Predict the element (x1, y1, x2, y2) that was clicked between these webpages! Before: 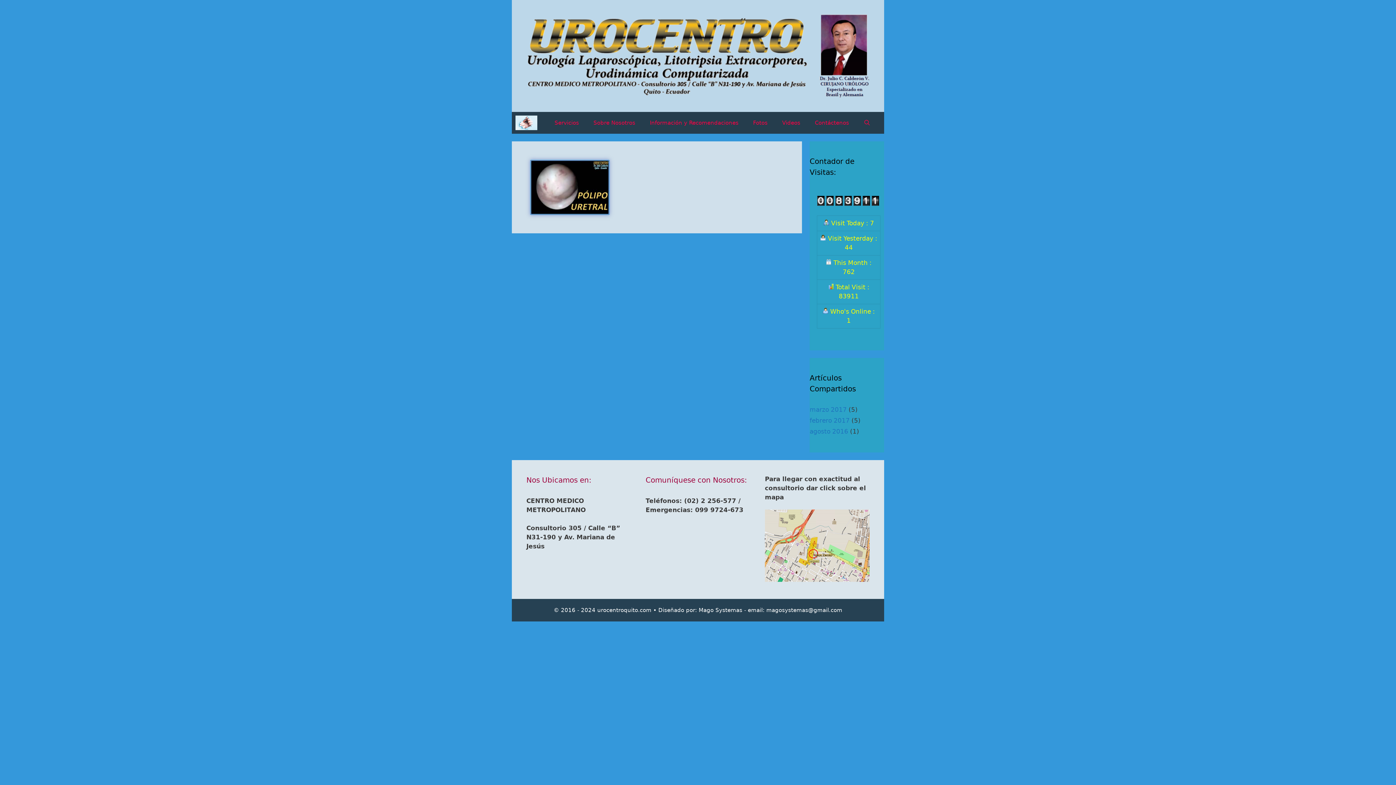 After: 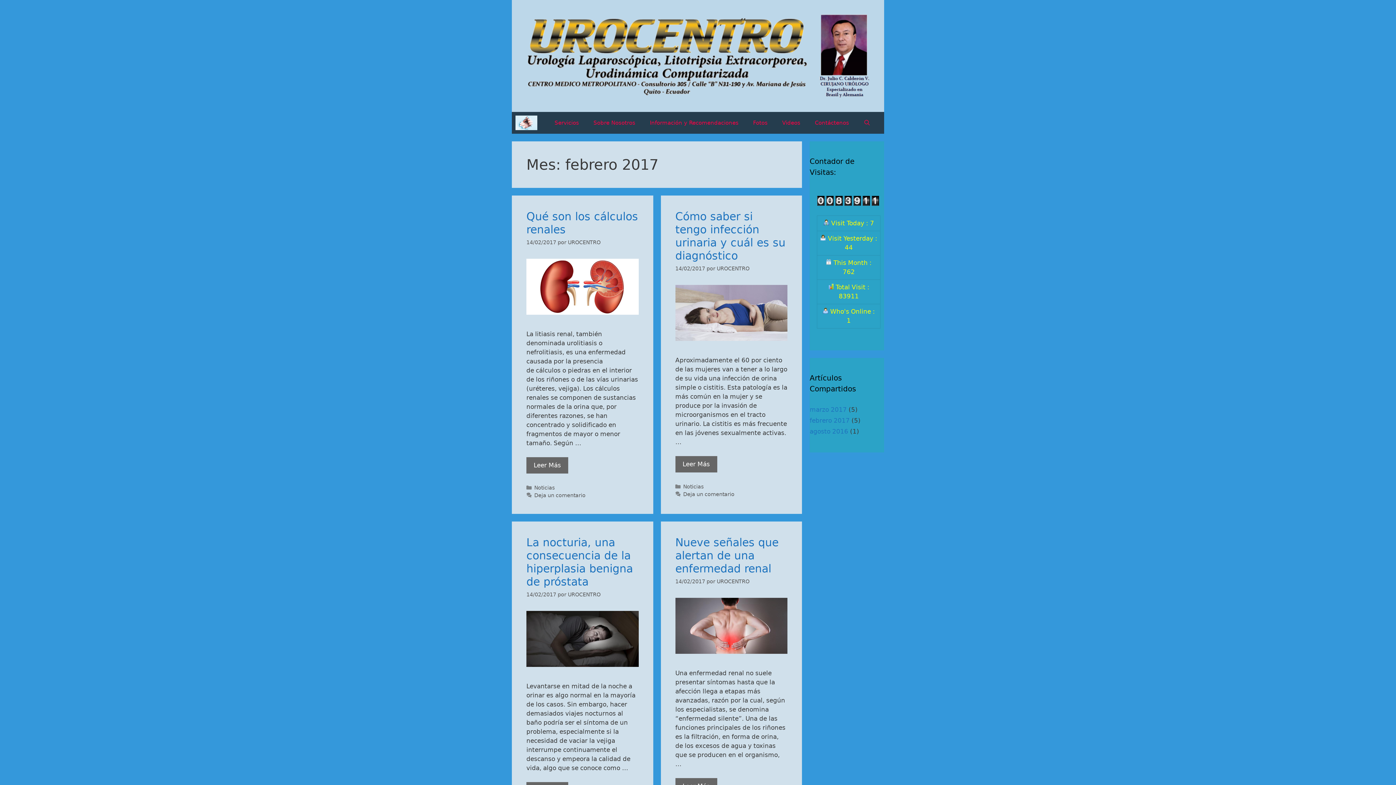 Action: bbox: (809, 416, 849, 424) label: febrero 2017